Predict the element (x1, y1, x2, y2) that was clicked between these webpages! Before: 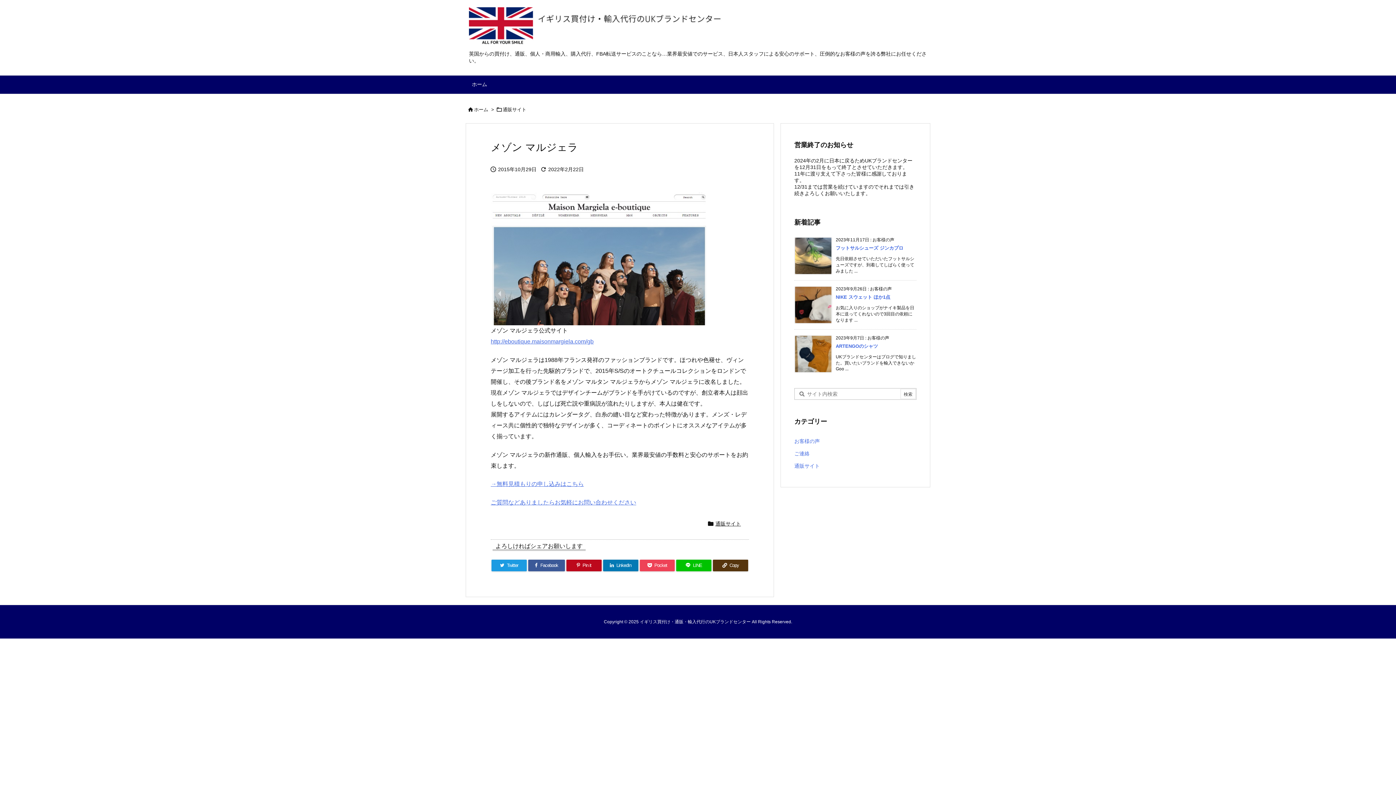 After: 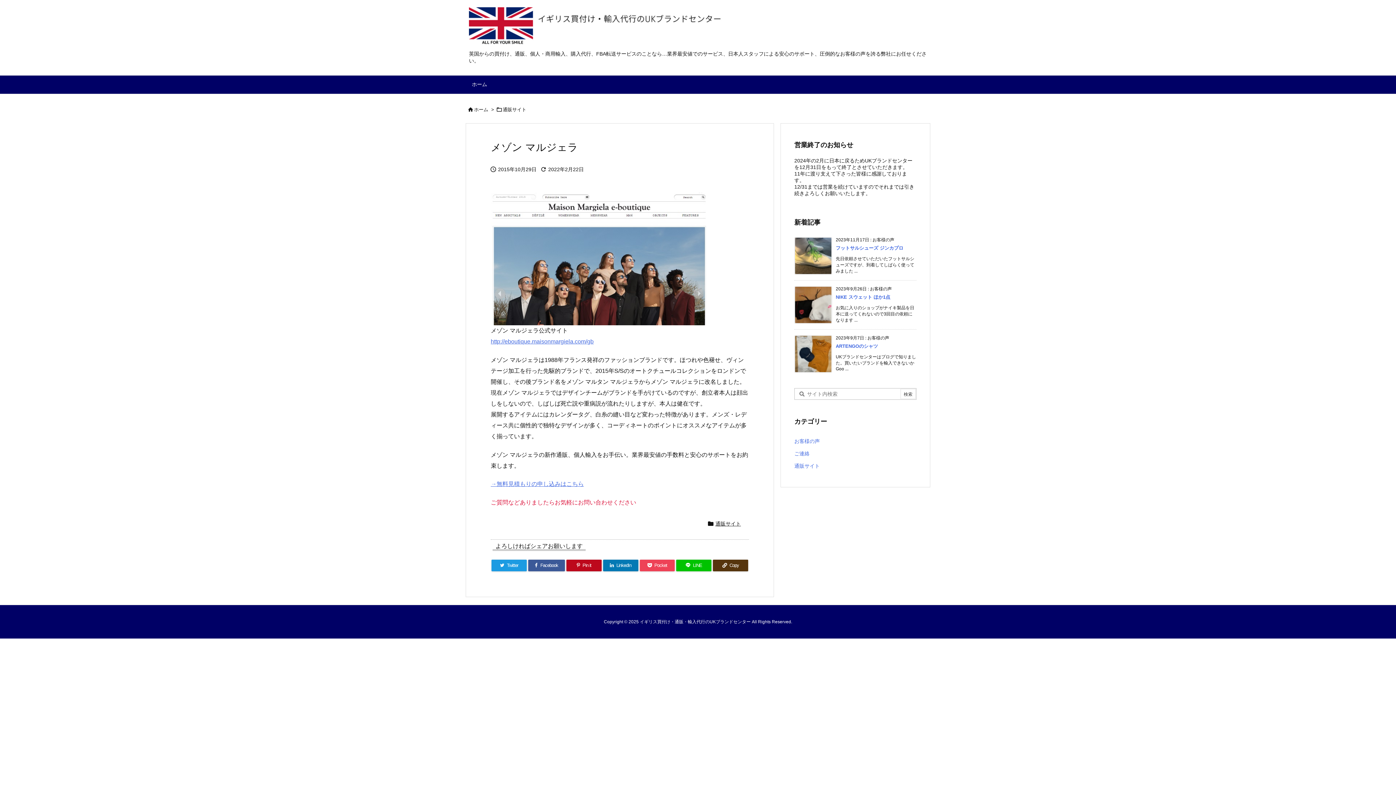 Action: bbox: (490, 499, 636, 505) label: ご質問などありましたらお気軽にお問い合わせください